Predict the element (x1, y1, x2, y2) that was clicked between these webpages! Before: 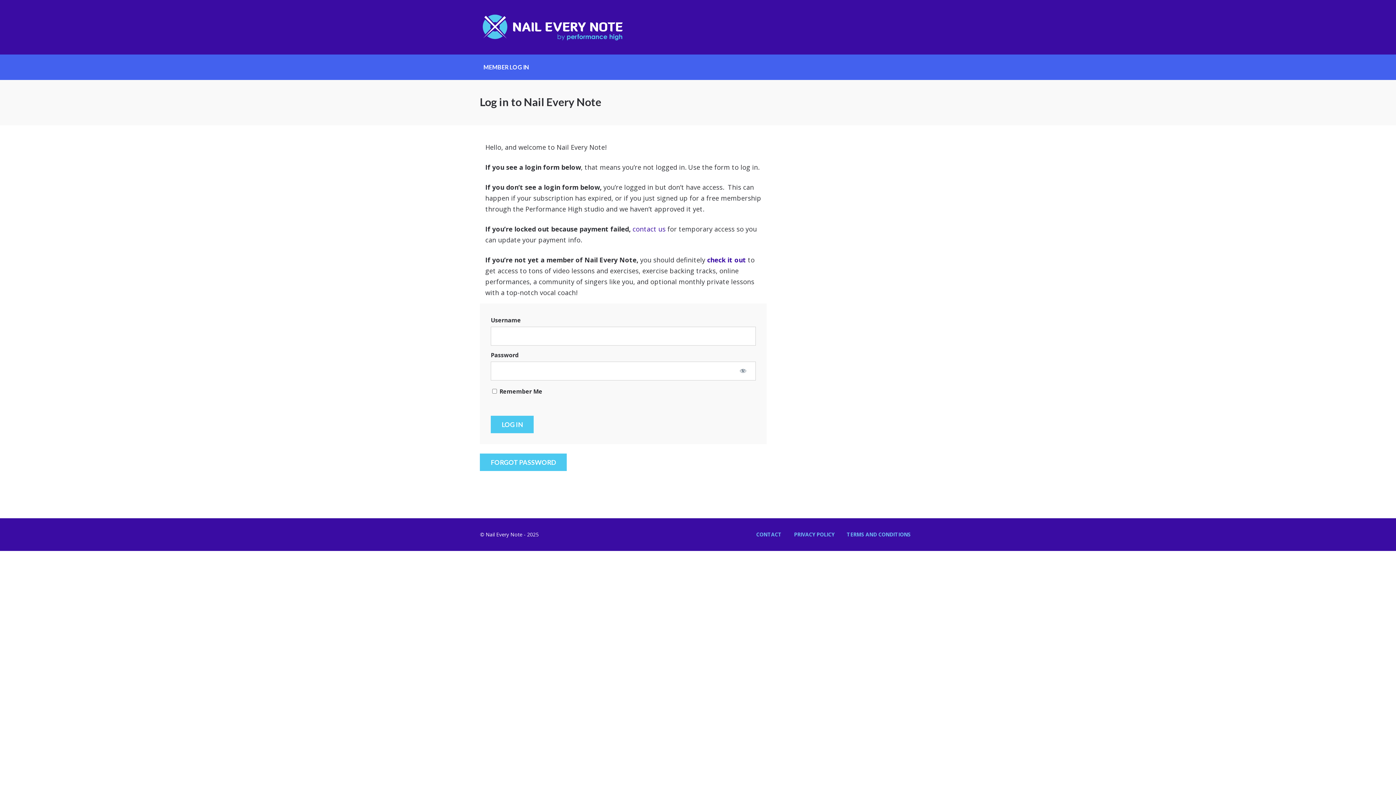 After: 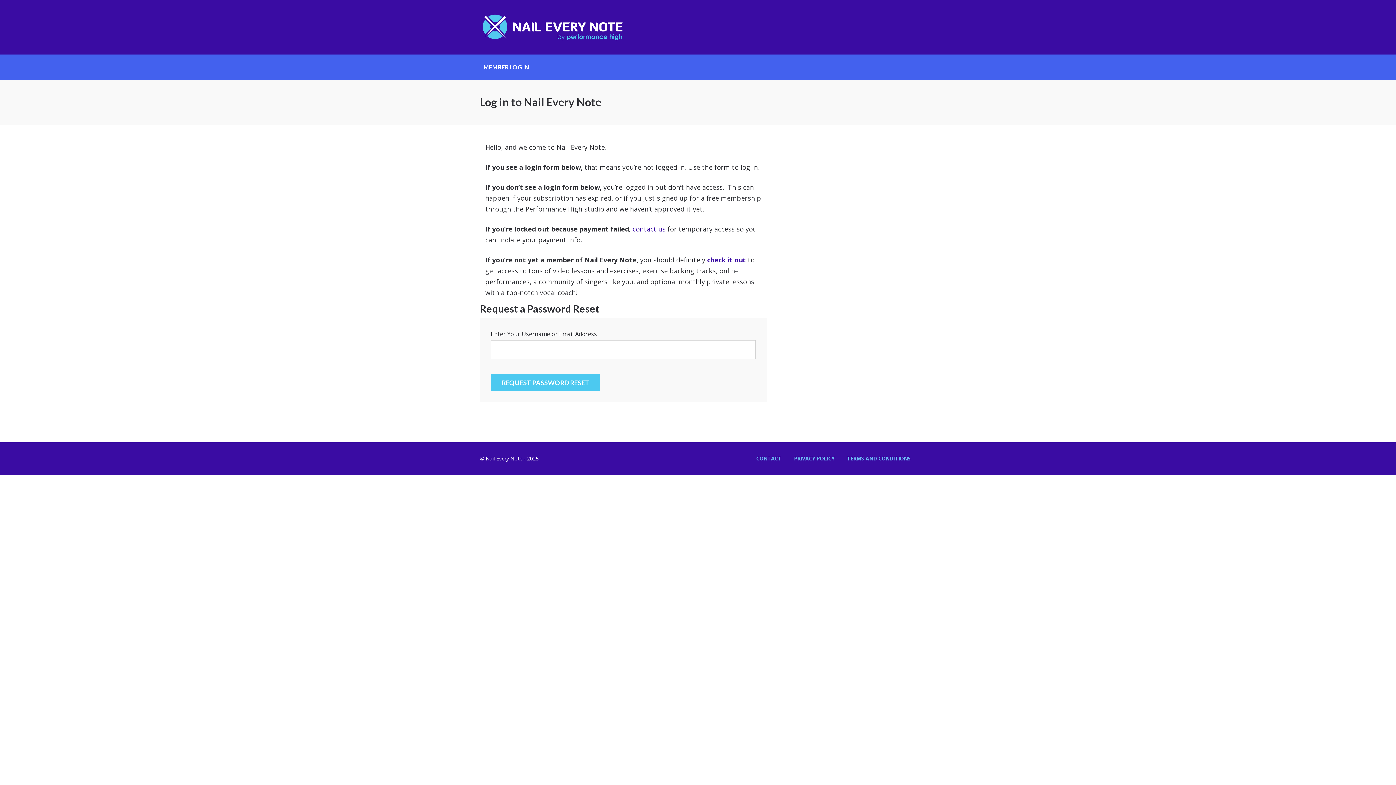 Action: label: FORGOT PASSWORD bbox: (480, 453, 566, 471)